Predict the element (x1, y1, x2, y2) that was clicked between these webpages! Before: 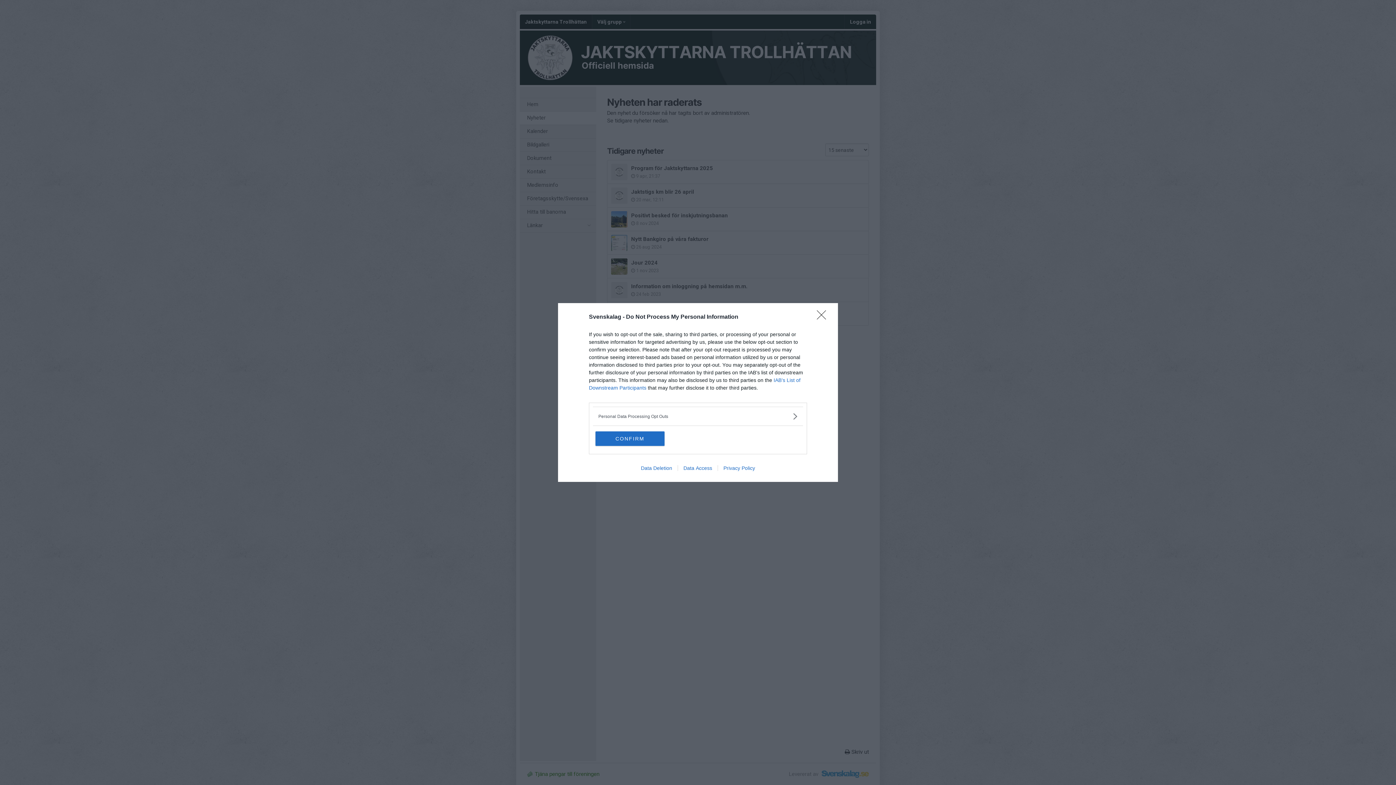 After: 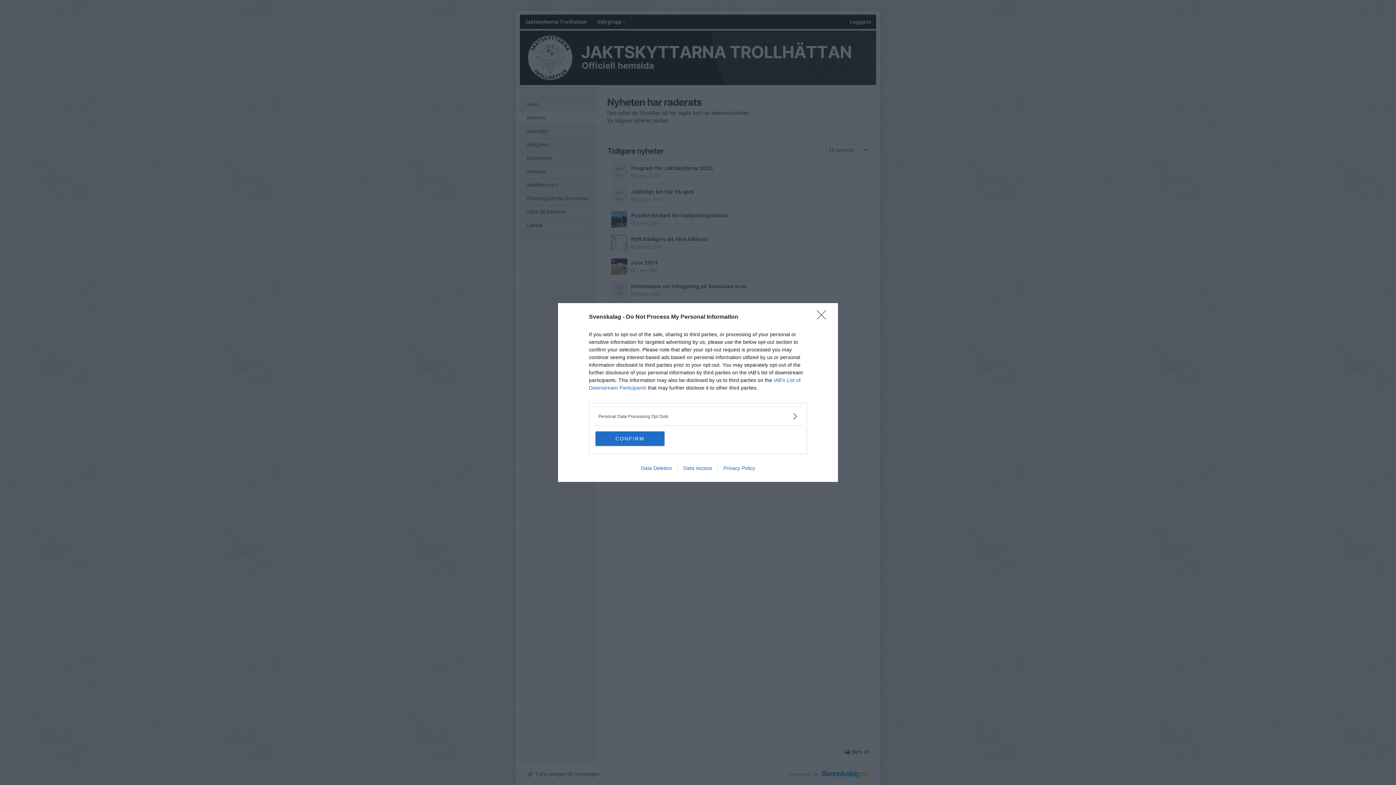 Action: bbox: (635, 465, 677, 471) label: Data Deletion